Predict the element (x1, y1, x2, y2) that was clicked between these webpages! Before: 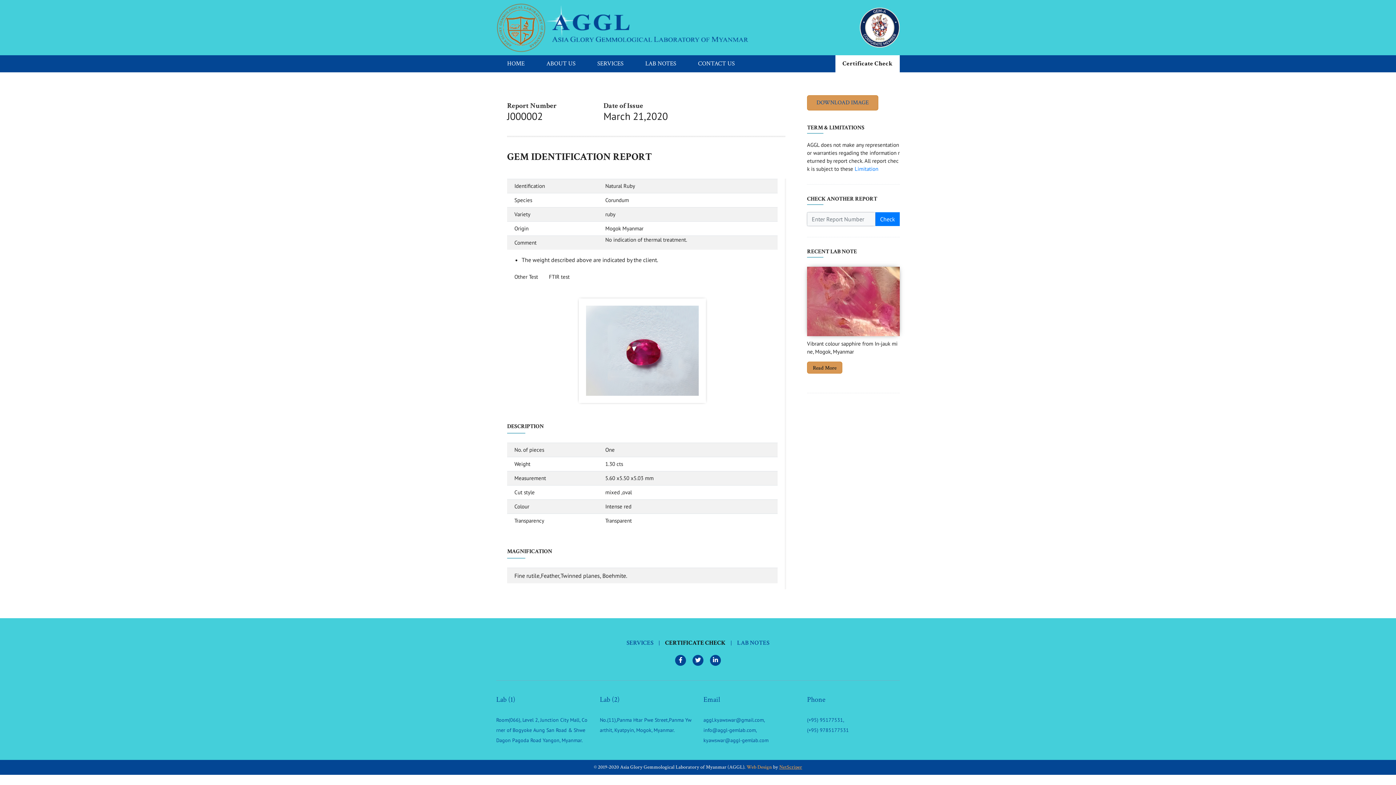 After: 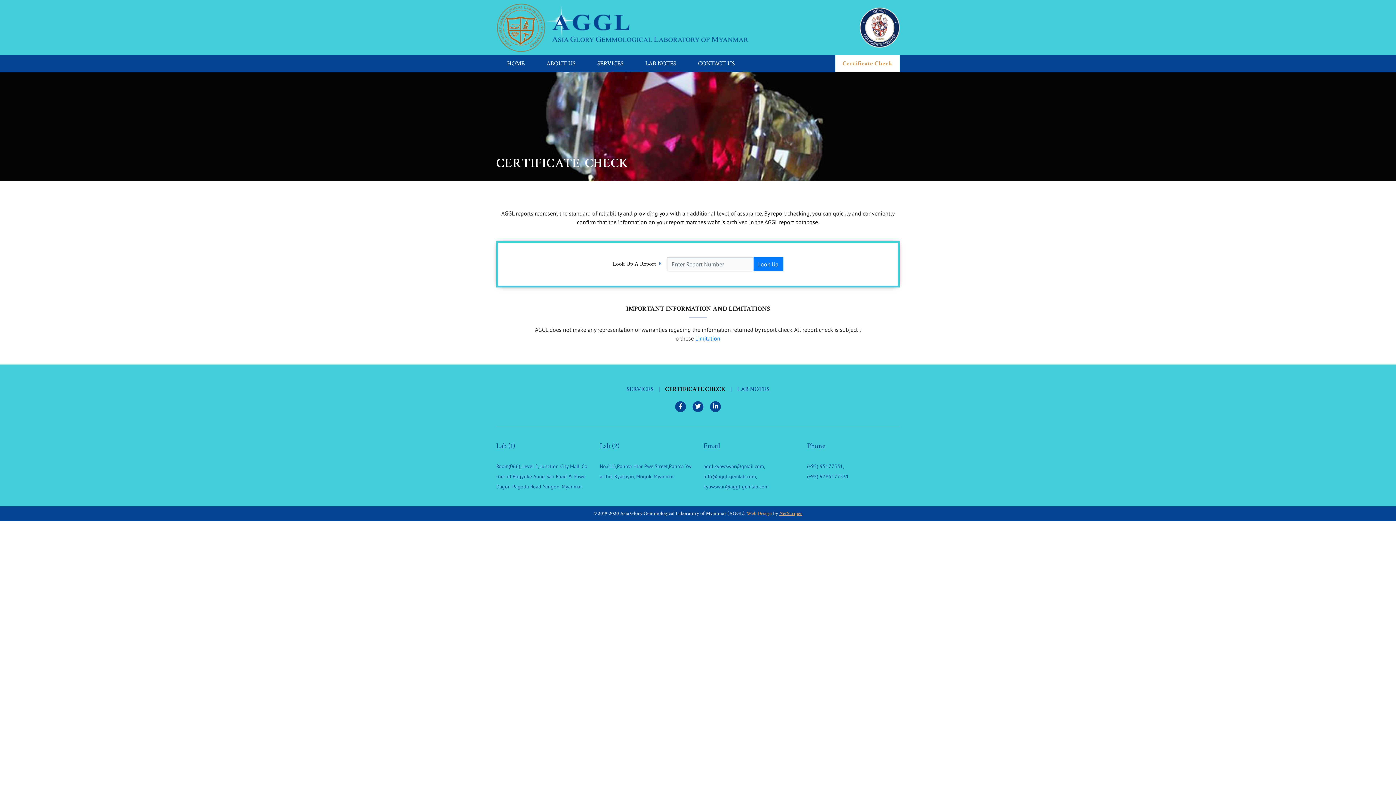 Action: label: CERTIFICATE CHECK bbox: (661, 635, 729, 651)